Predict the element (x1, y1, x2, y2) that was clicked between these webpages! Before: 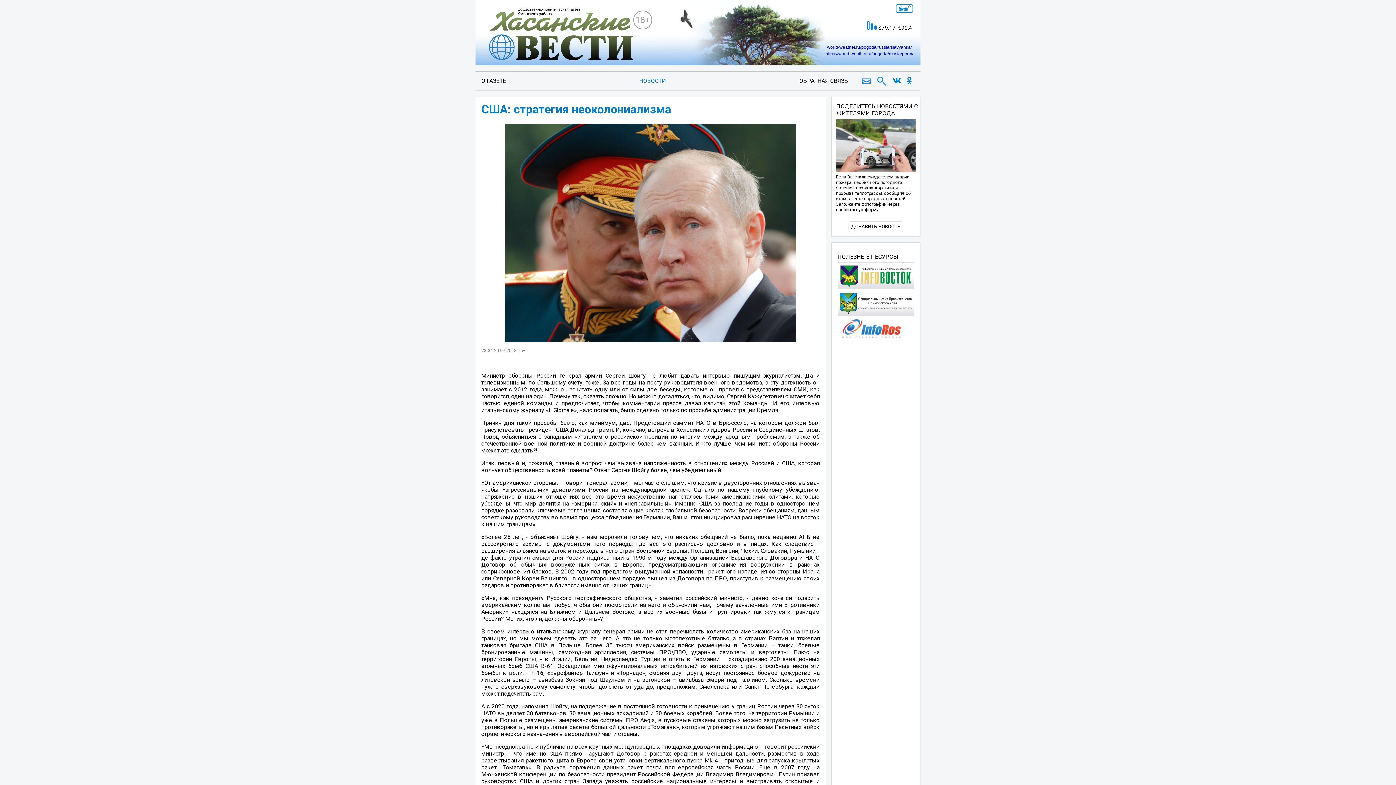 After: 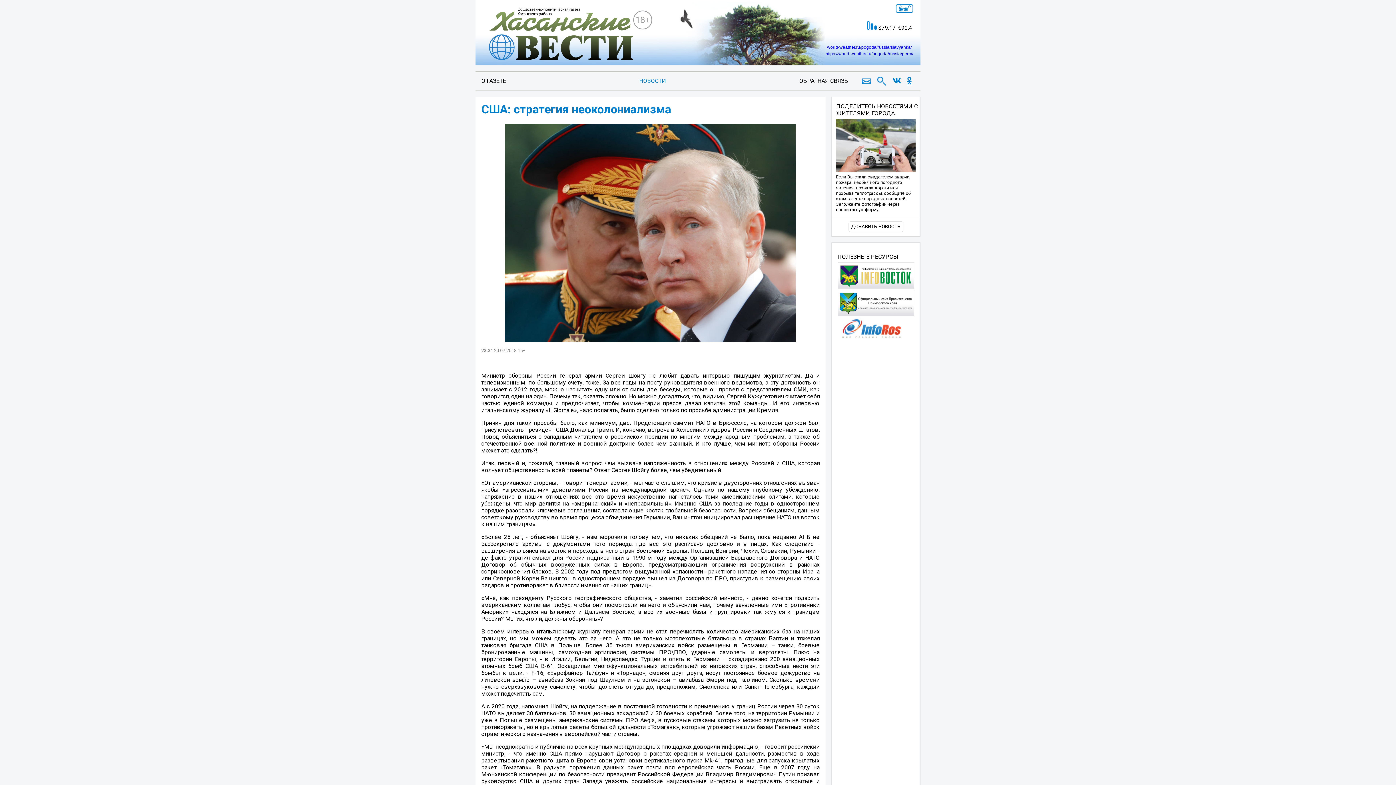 Action: bbox: (907, 72, 911, 89)